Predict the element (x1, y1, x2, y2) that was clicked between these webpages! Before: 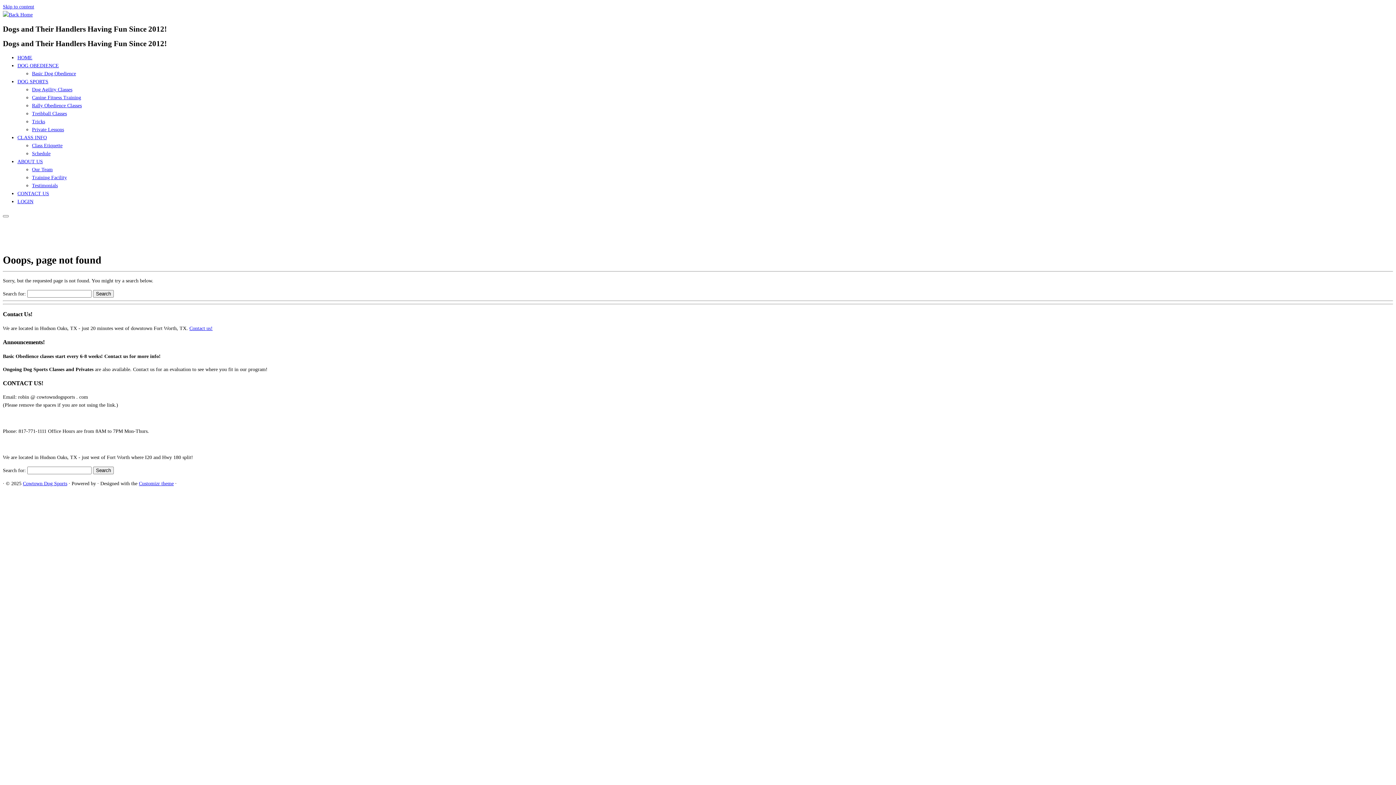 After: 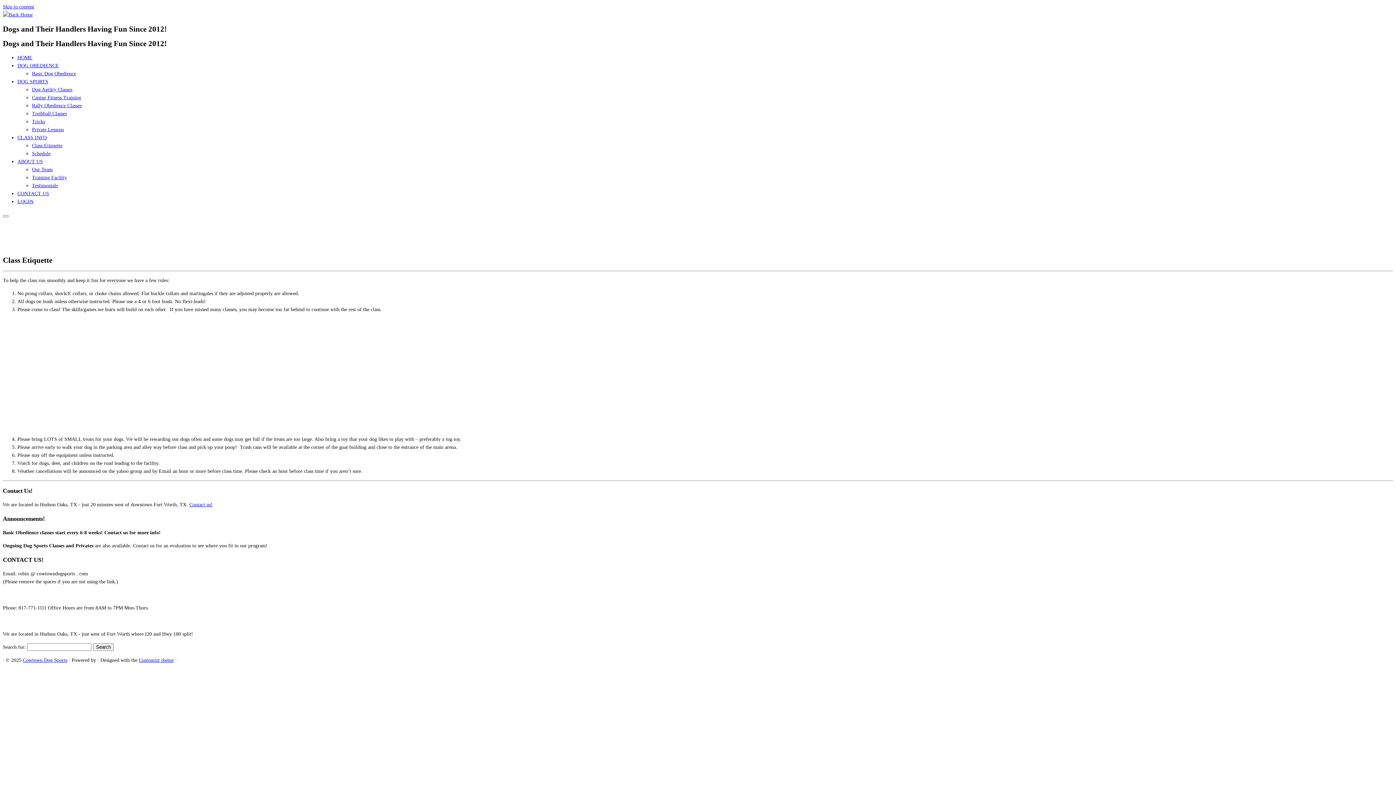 Action: label: Class Etiquette bbox: (32, 143, 62, 148)